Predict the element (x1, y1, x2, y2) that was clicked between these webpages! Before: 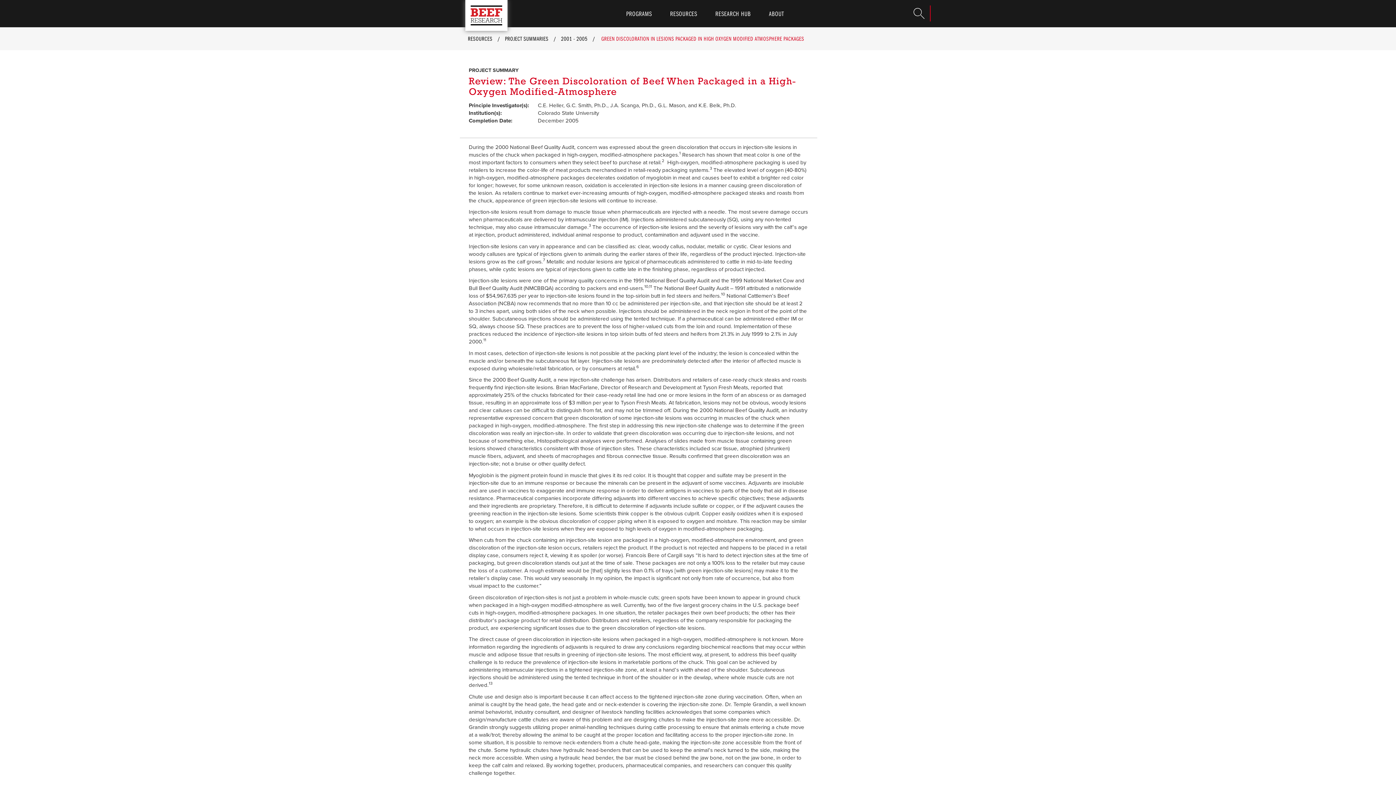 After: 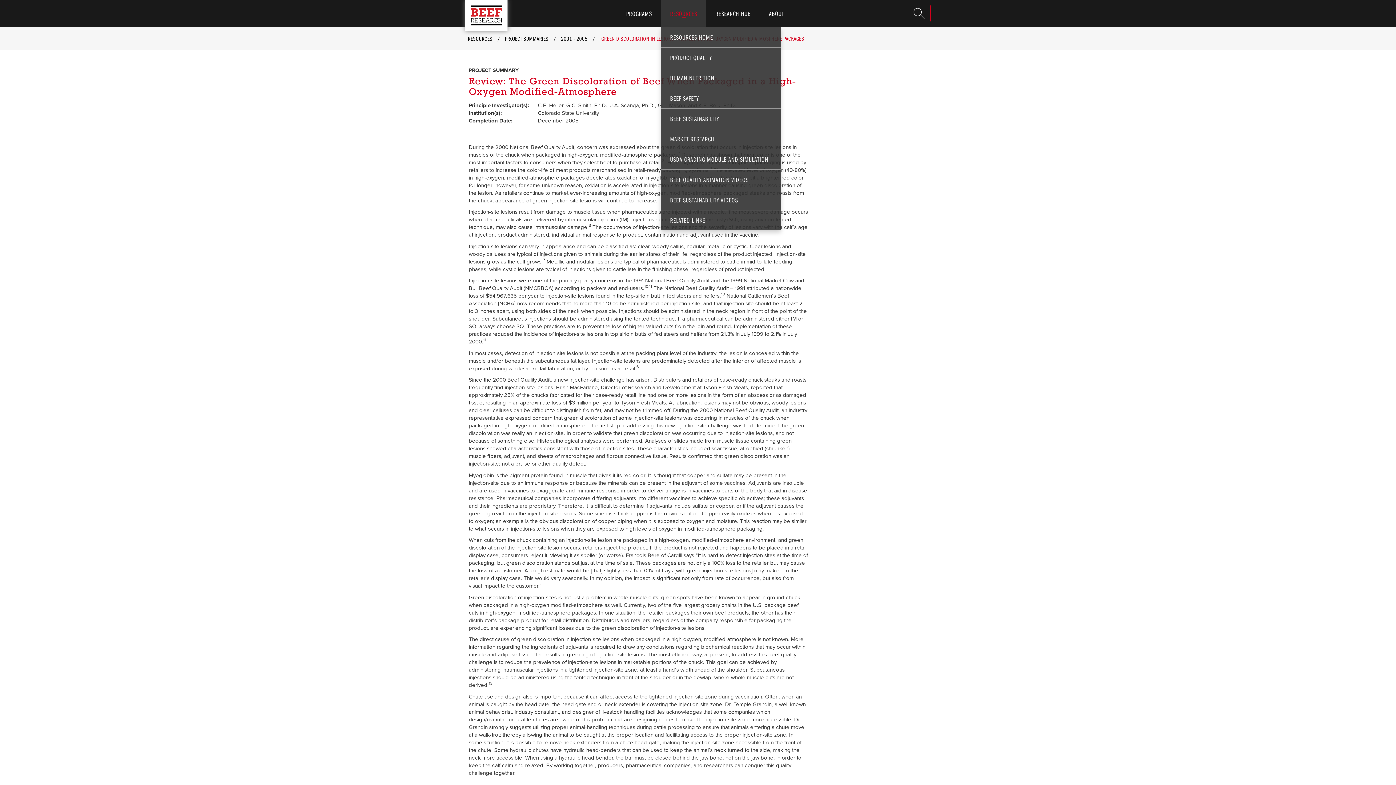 Action: label: RESOURCES bbox: (668, 4, 699, 22)